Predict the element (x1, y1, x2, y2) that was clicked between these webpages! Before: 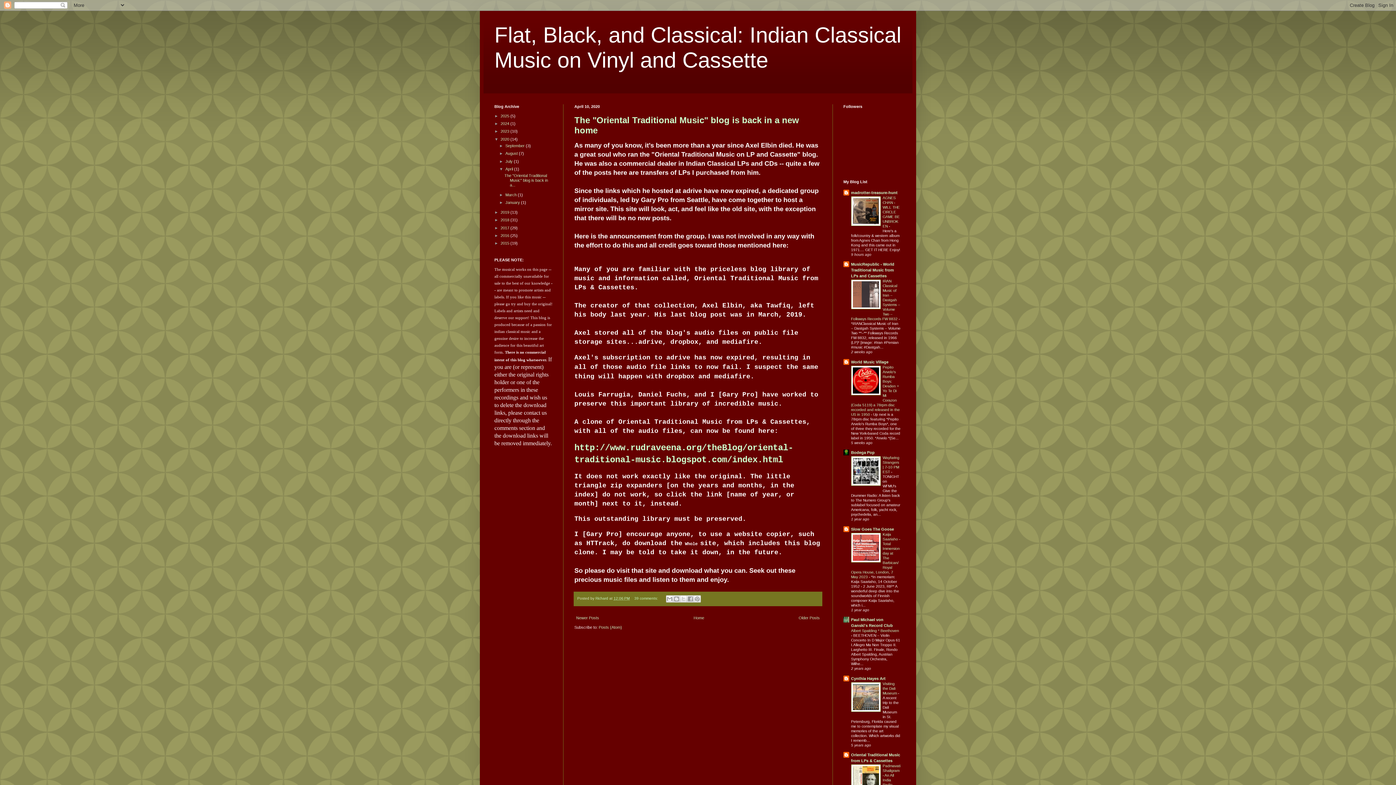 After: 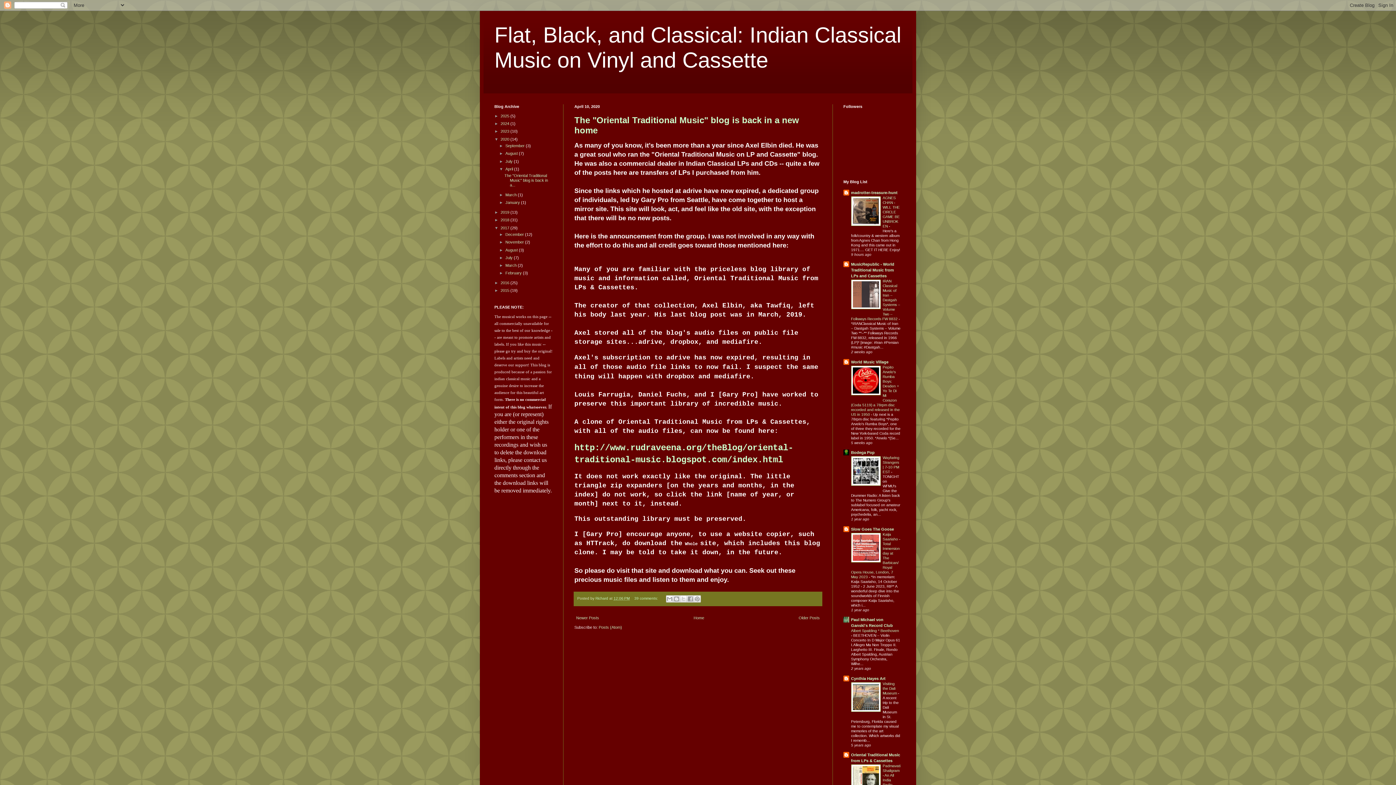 Action: bbox: (494, 225, 500, 230) label: ►  